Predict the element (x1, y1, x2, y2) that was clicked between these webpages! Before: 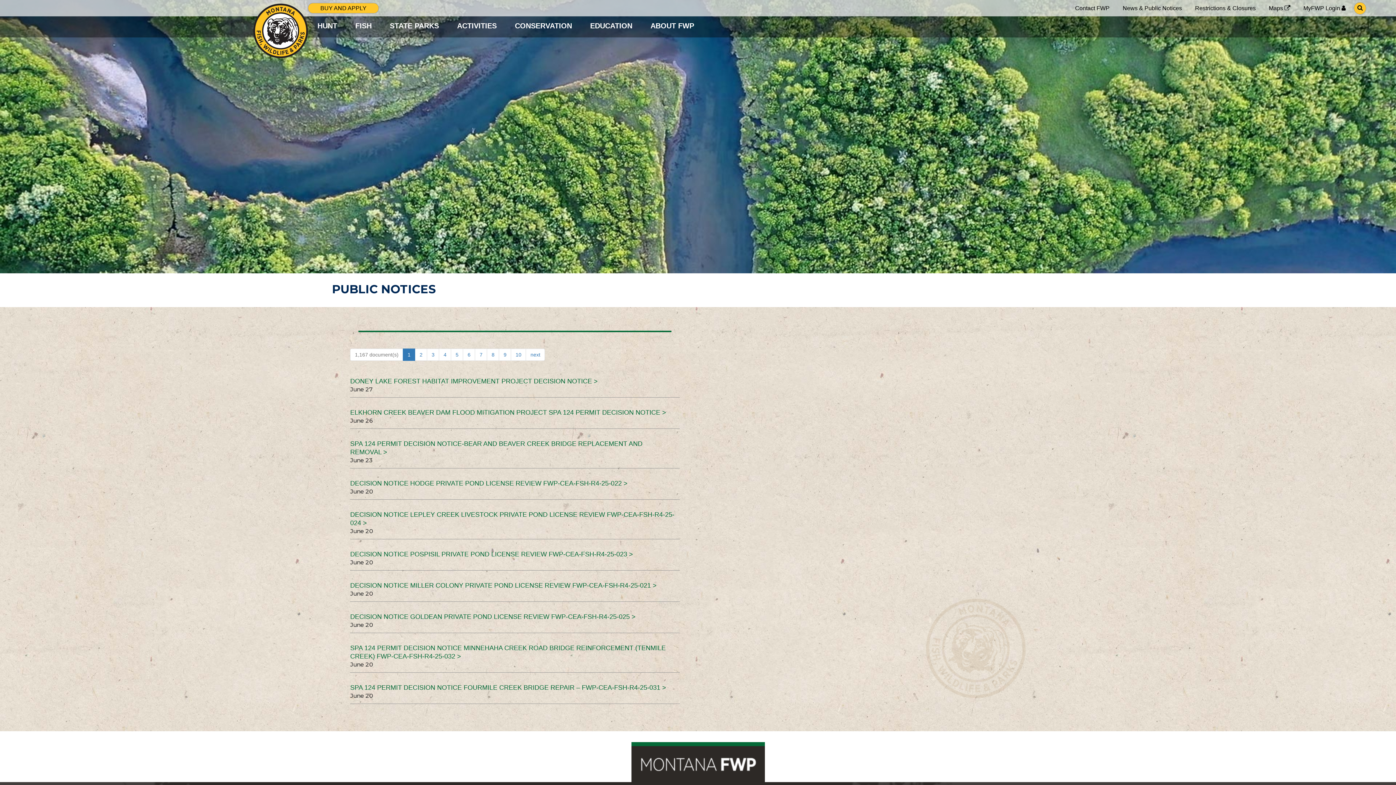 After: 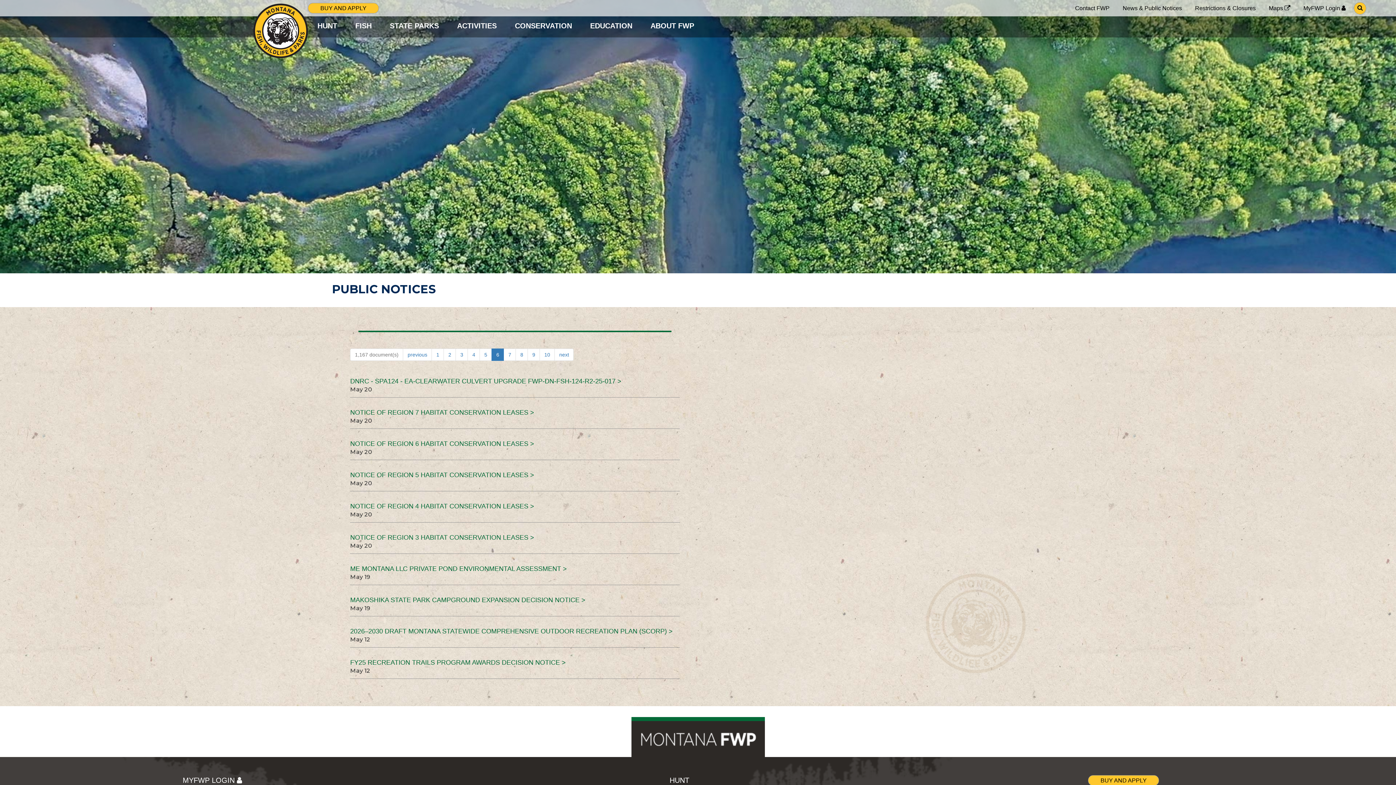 Action: bbox: (463, 348, 475, 361) label: 6